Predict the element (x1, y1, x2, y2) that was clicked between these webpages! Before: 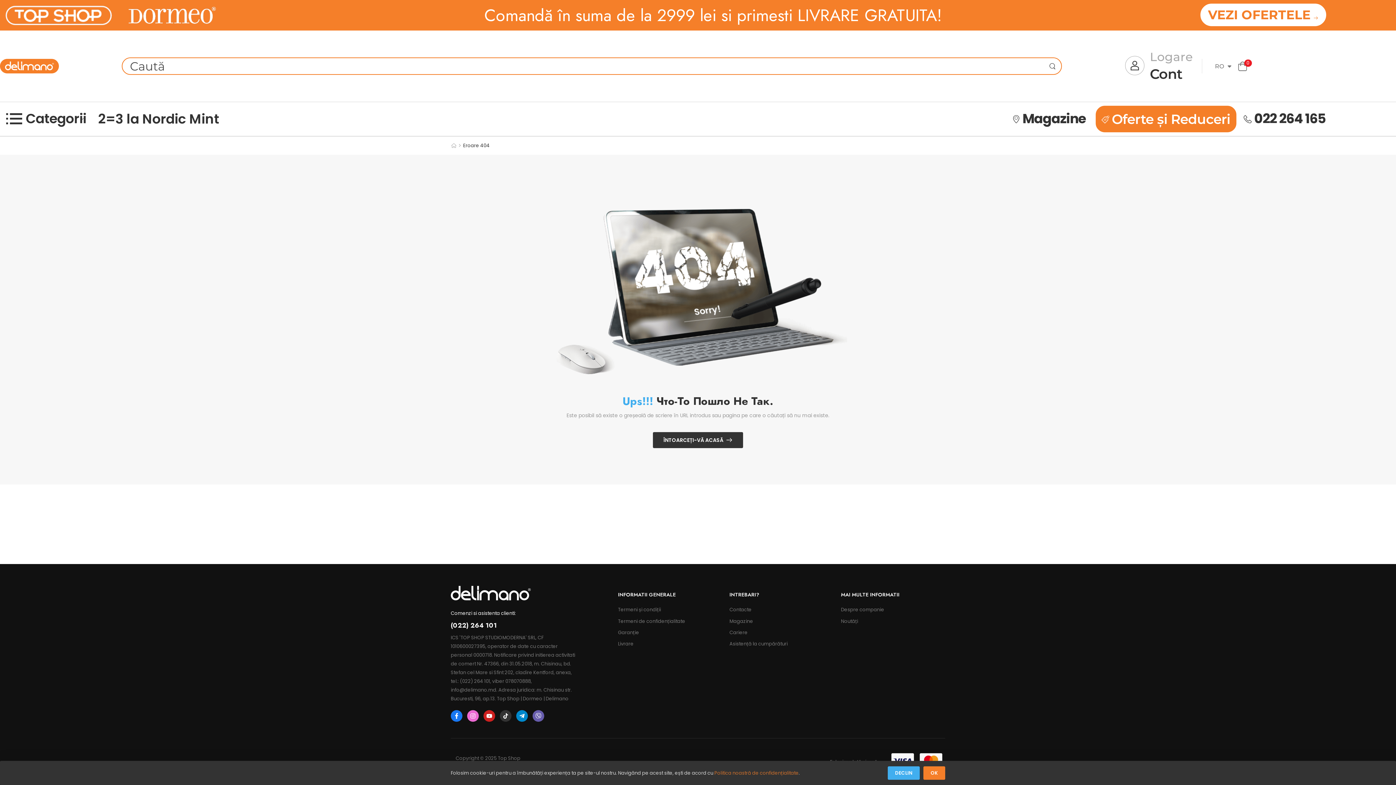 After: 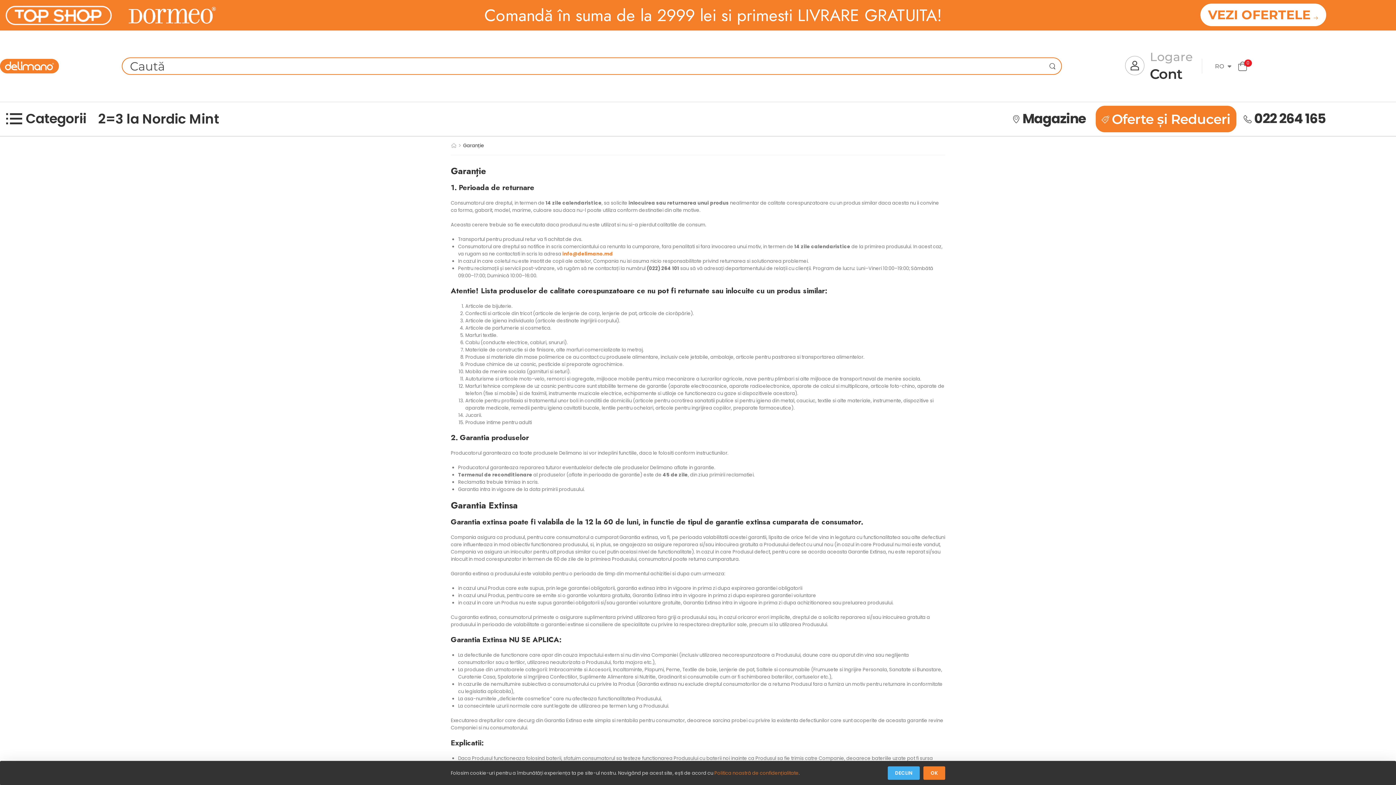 Action: label: Garanție bbox: (618, 627, 722, 638)